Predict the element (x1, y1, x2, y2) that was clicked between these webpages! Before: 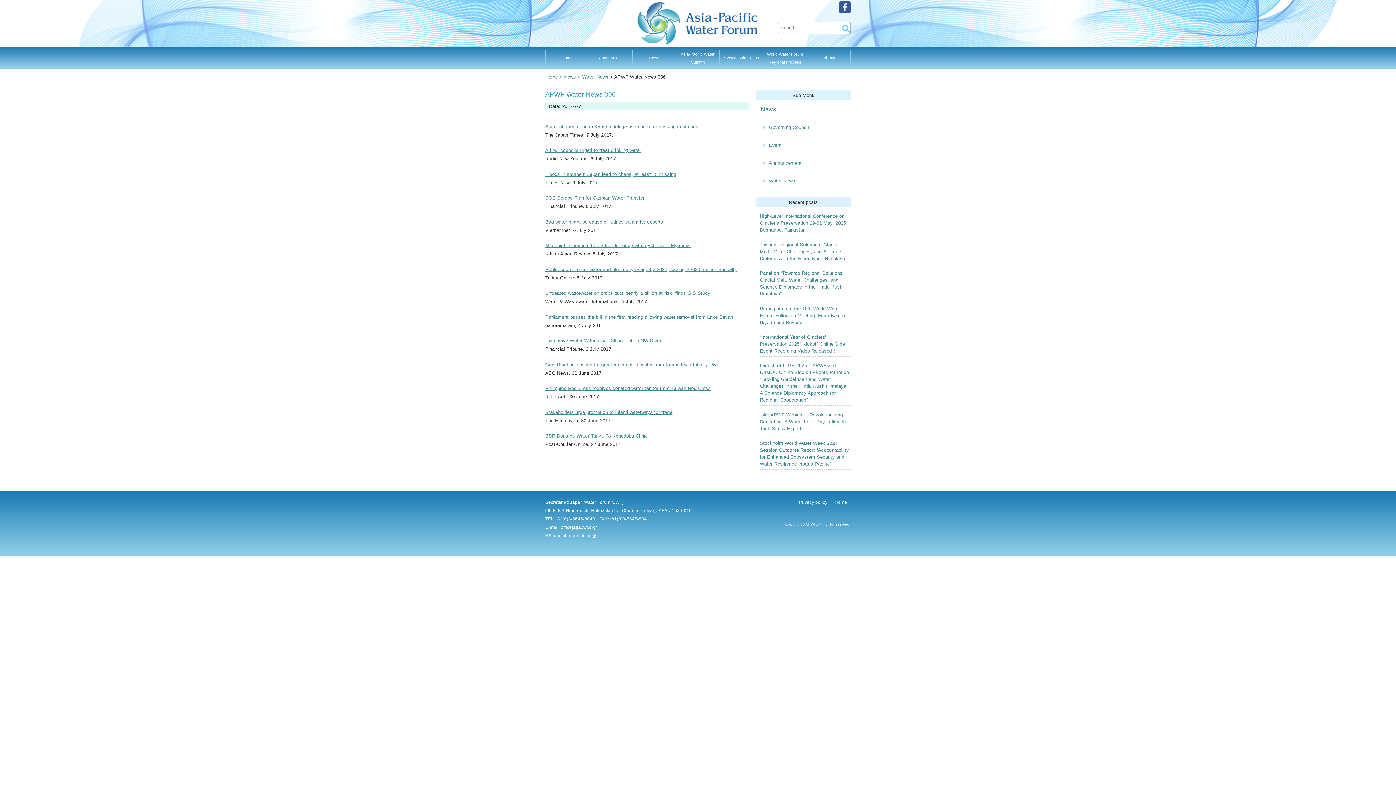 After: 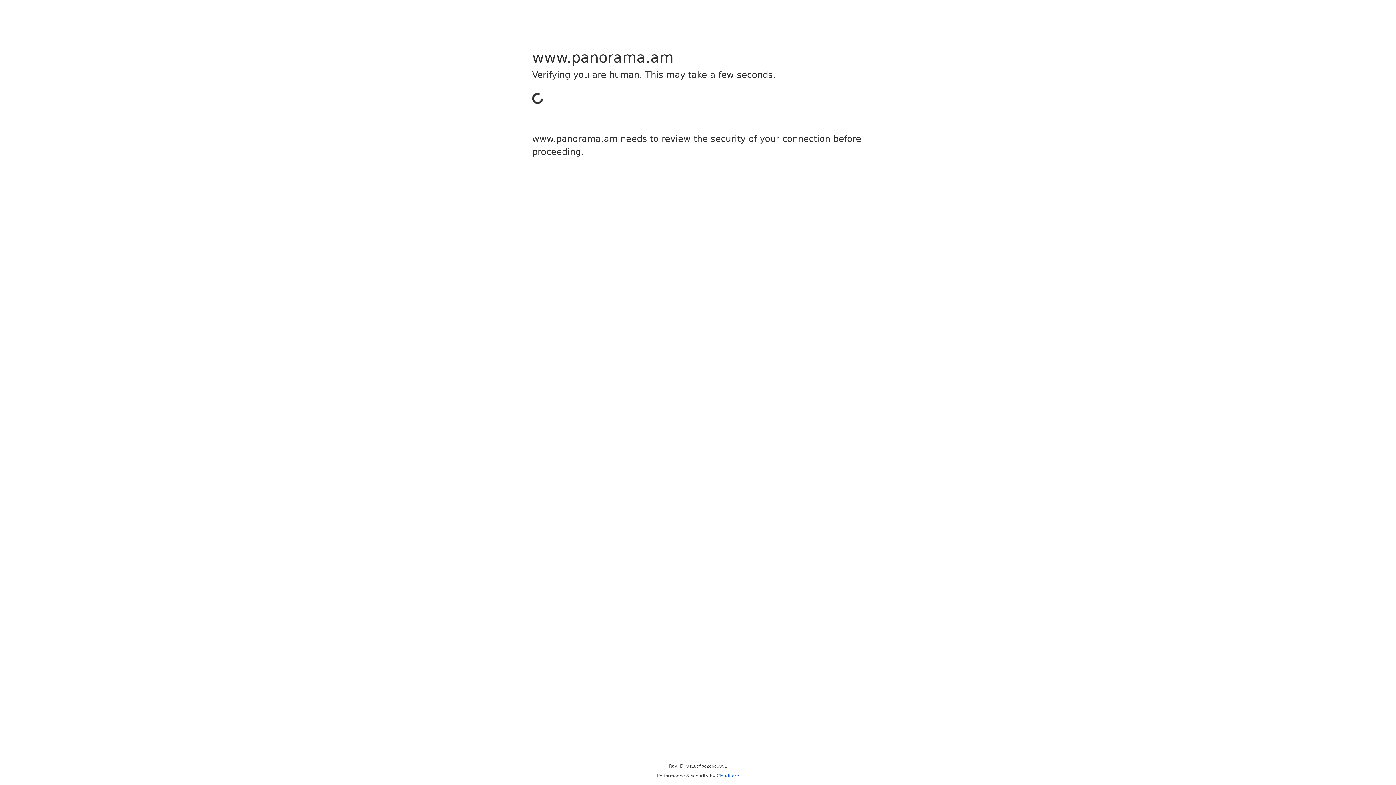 Action: label: Parliament passes the bill in the first reading allowing water removal from Lake Sevan bbox: (545, 314, 733, 319)